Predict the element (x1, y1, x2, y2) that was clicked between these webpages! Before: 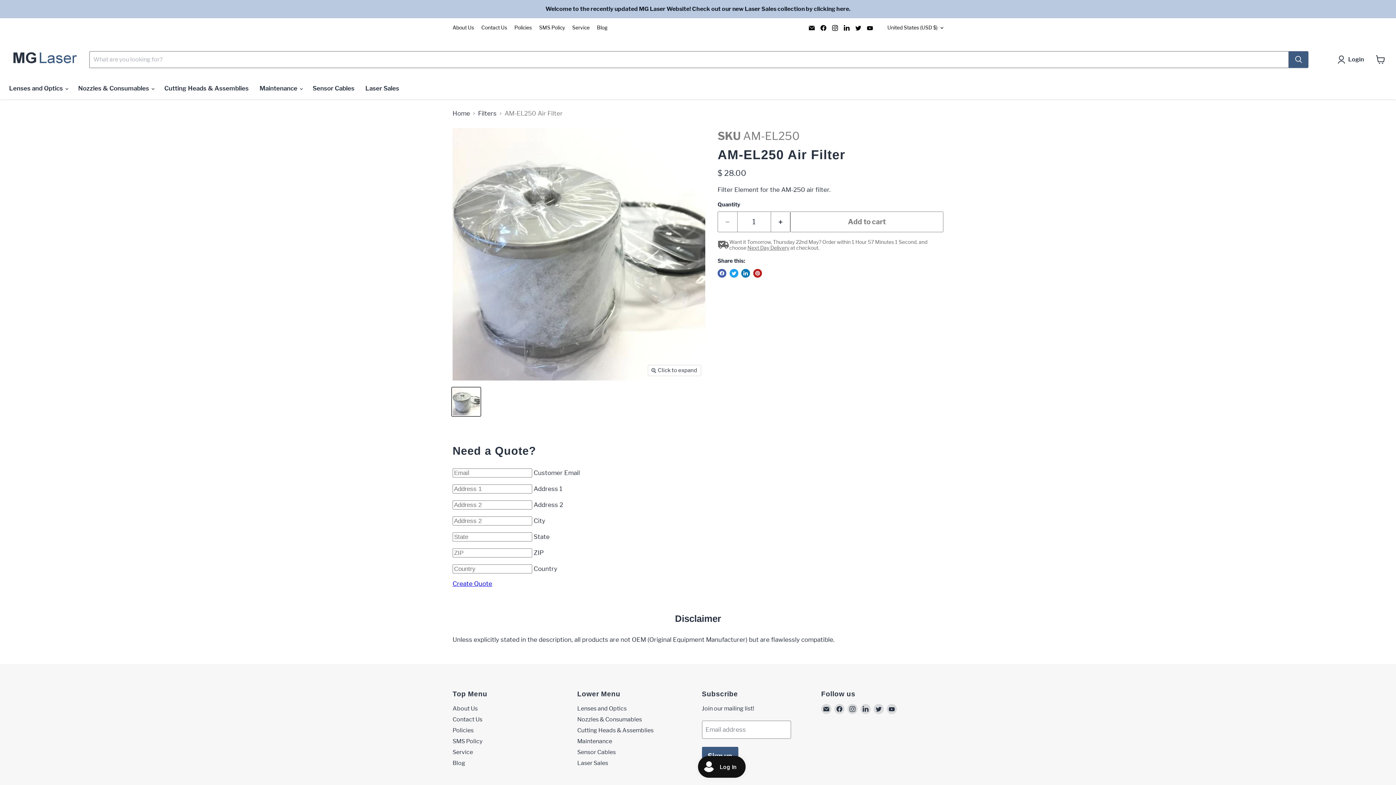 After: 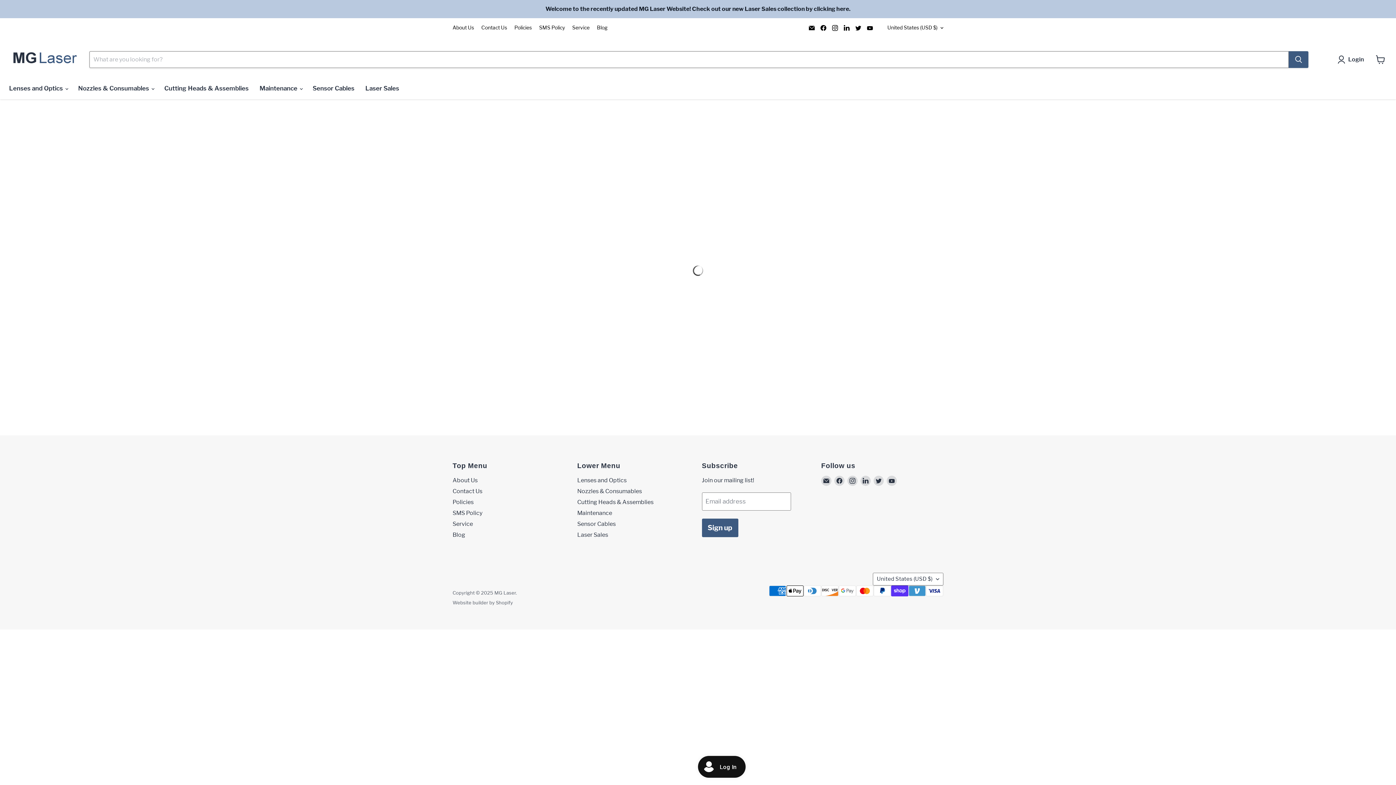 Action: bbox: (577, 749, 615, 755) label: Sensor Cables